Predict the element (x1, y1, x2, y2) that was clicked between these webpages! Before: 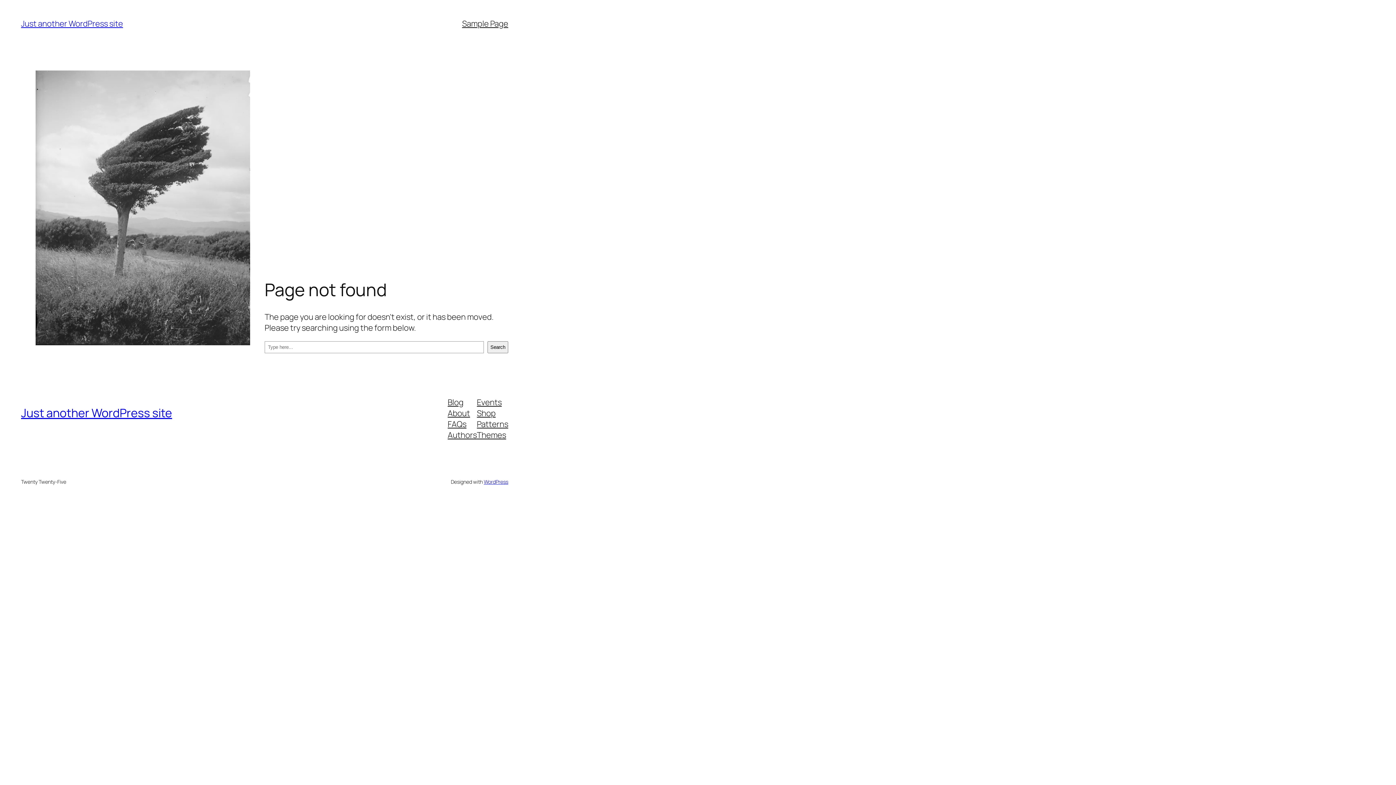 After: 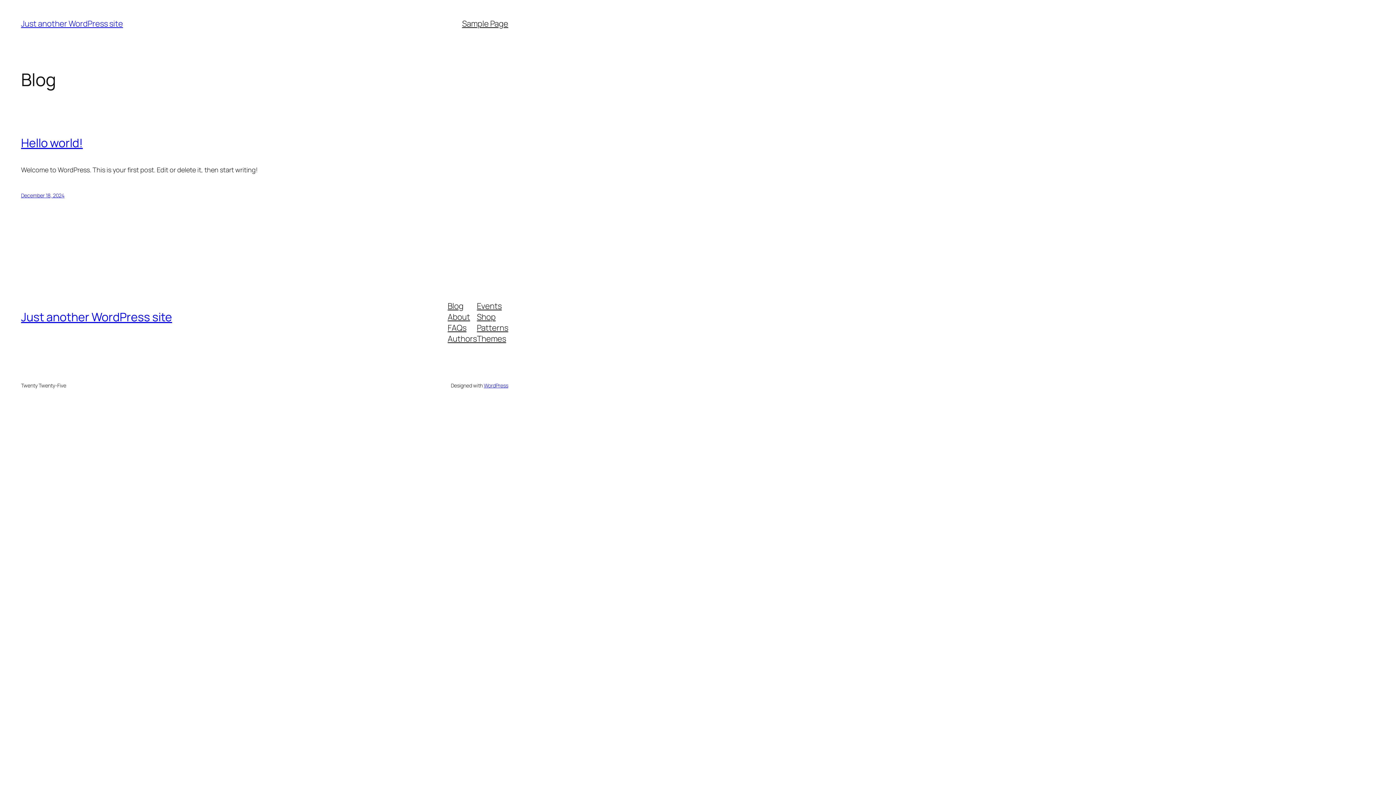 Action: label: Just another WordPress site bbox: (21, 405, 172, 421)